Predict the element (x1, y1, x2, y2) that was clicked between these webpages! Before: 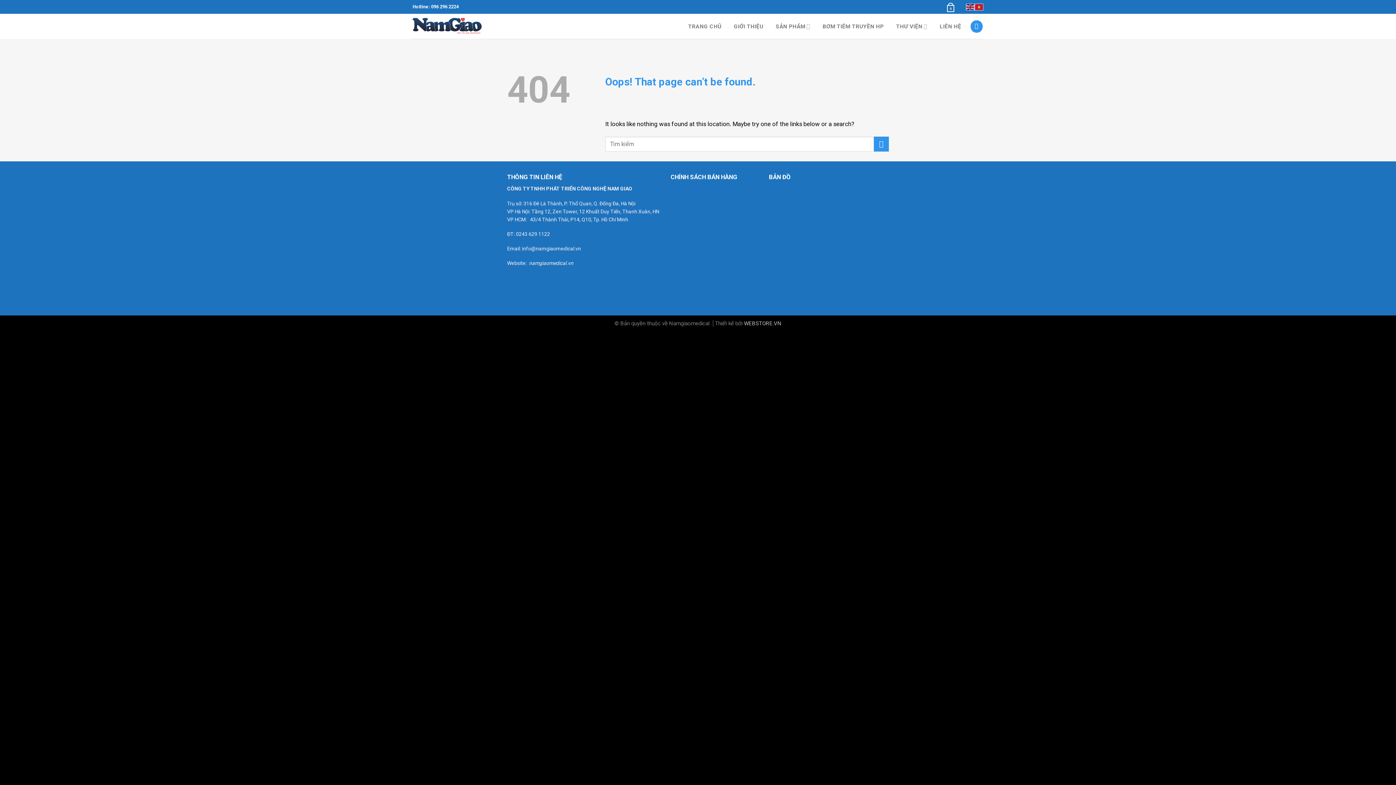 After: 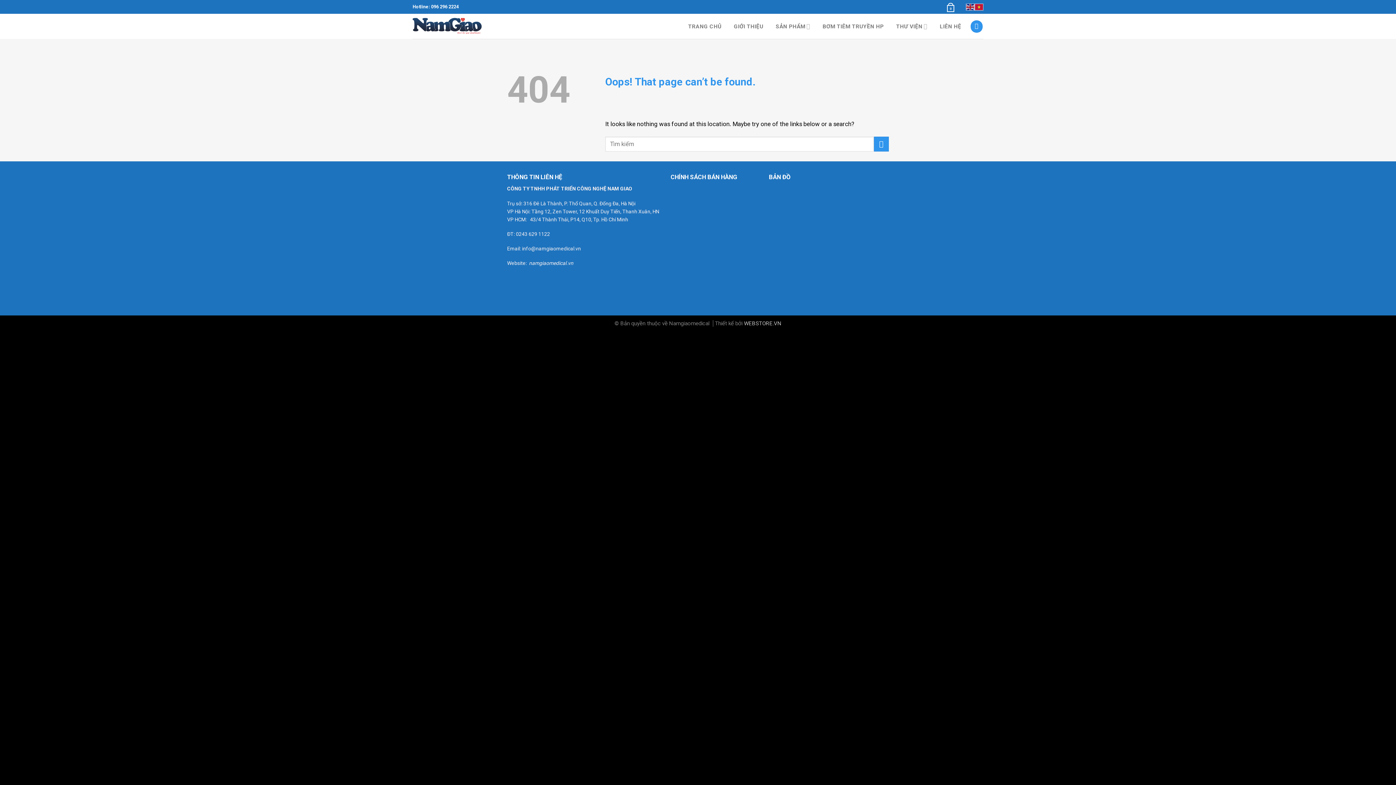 Action: bbox: (744, 320, 781, 326) label: WEBSTORE.VN